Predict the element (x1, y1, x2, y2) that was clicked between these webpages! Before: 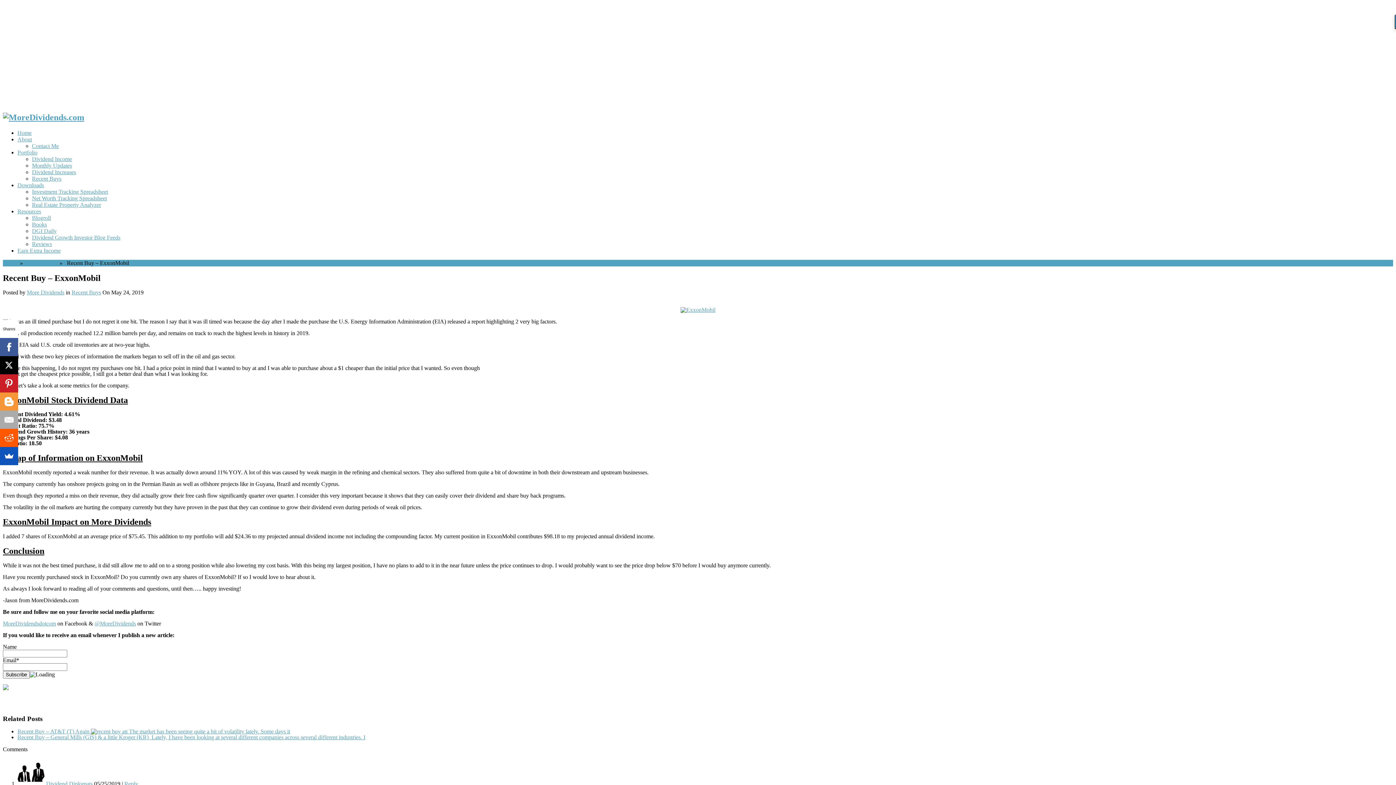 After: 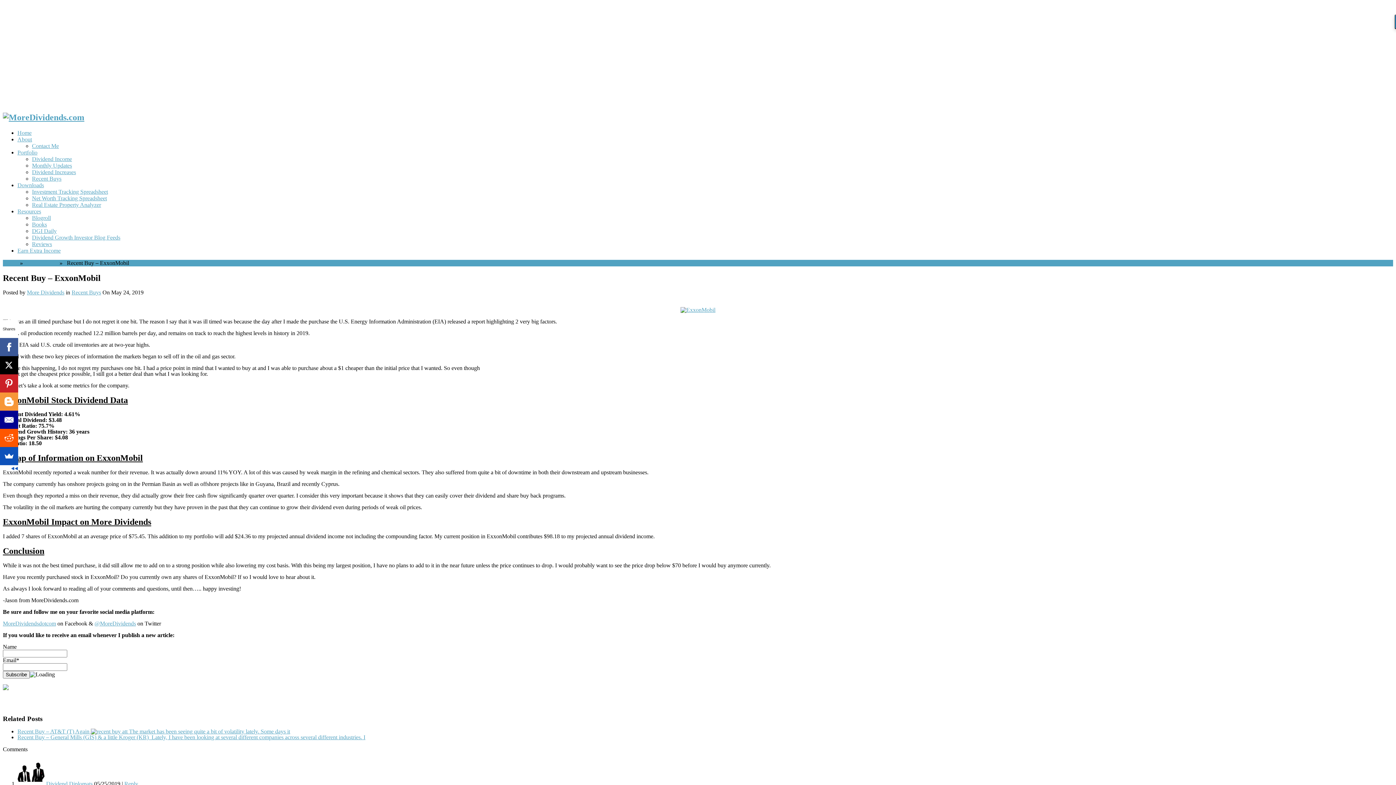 Action: bbox: (0, 410, 18, 429)